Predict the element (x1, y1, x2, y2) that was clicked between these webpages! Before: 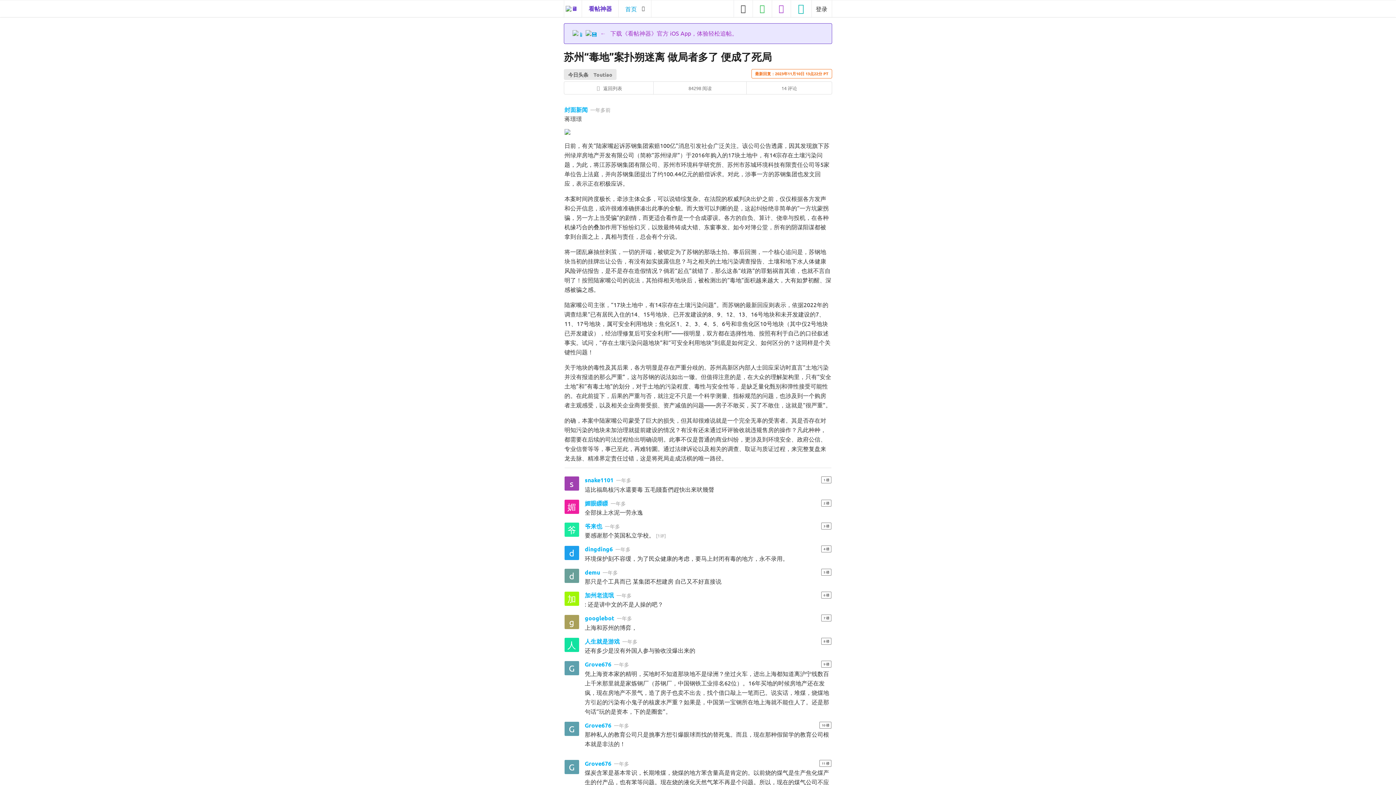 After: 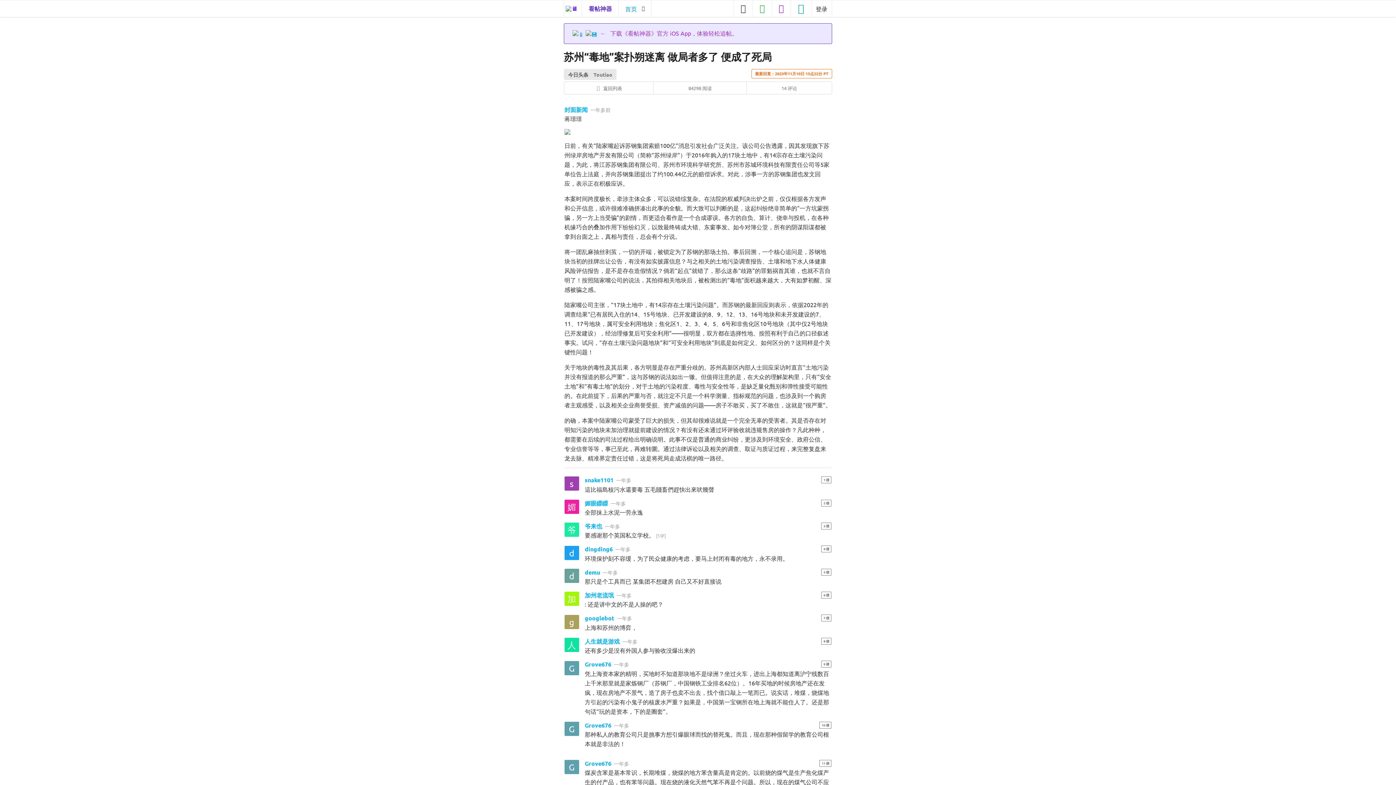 Action: bbox: (790, 0, 811, 16)